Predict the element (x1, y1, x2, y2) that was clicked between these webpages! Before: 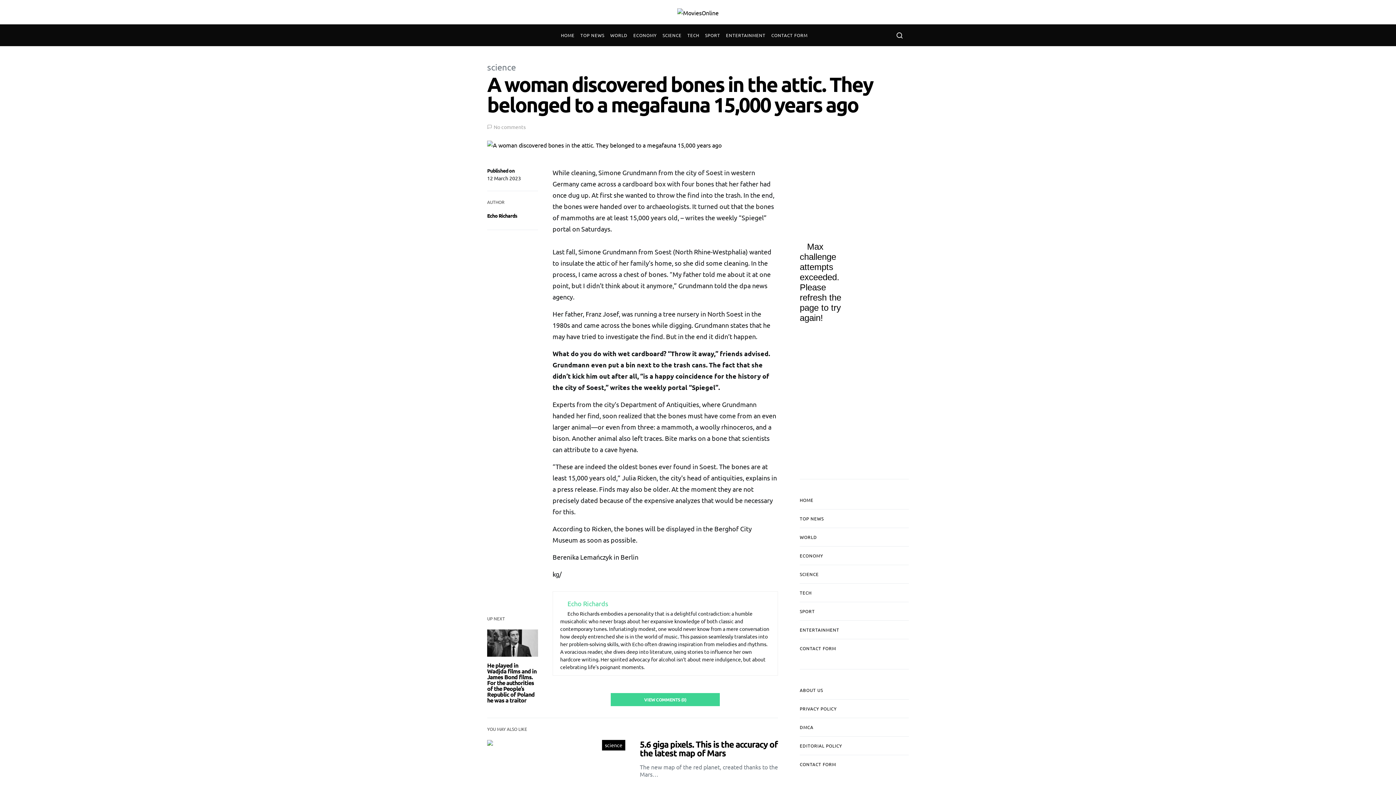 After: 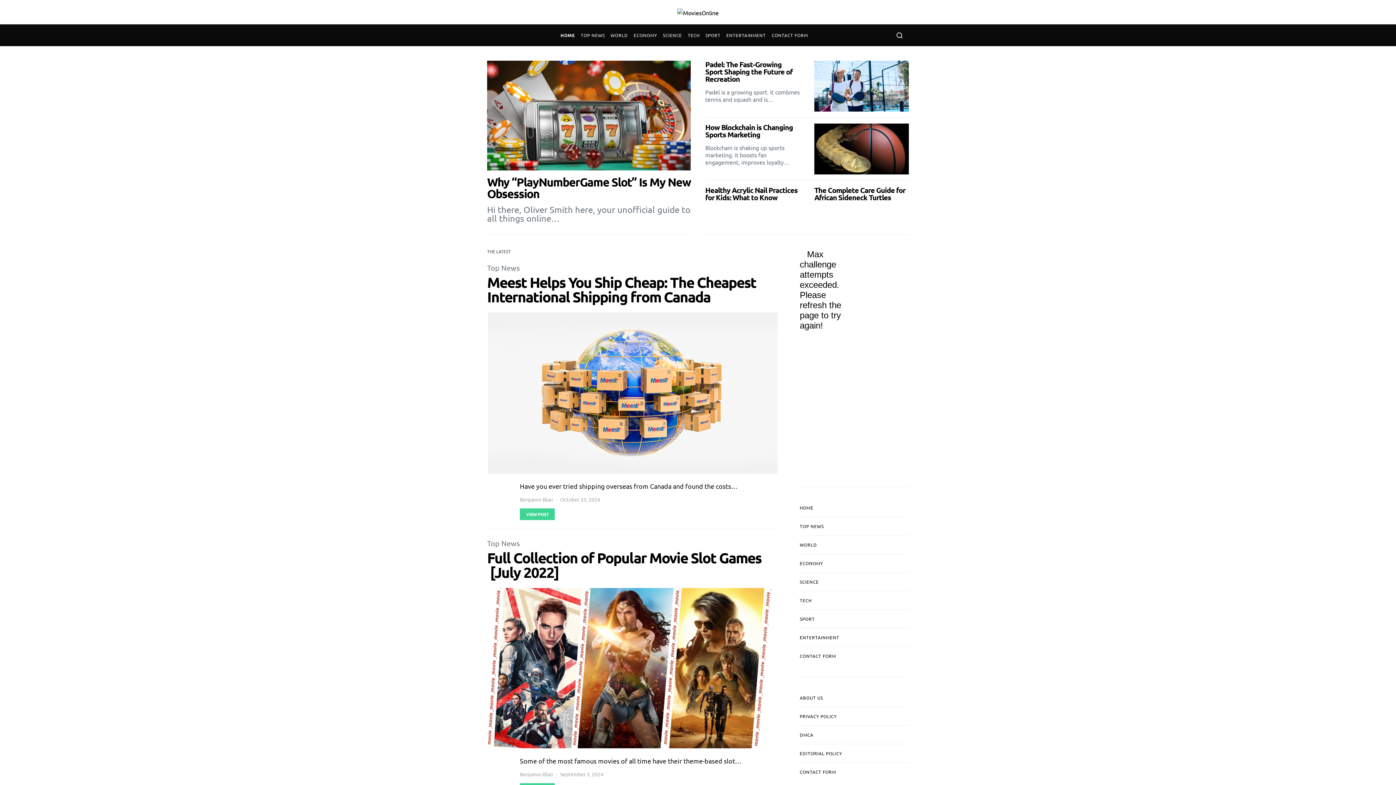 Action: label: ECONOMY bbox: (800, 546, 909, 565)